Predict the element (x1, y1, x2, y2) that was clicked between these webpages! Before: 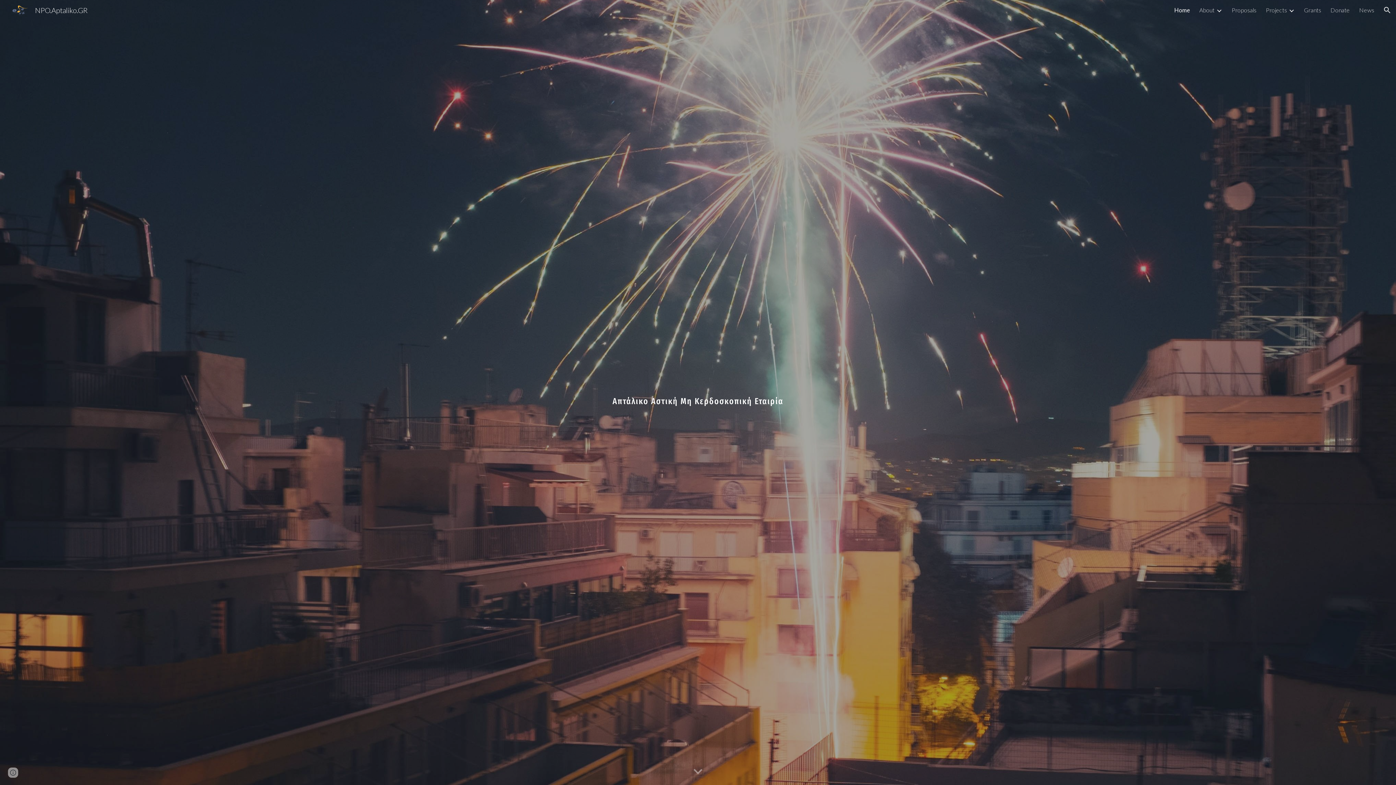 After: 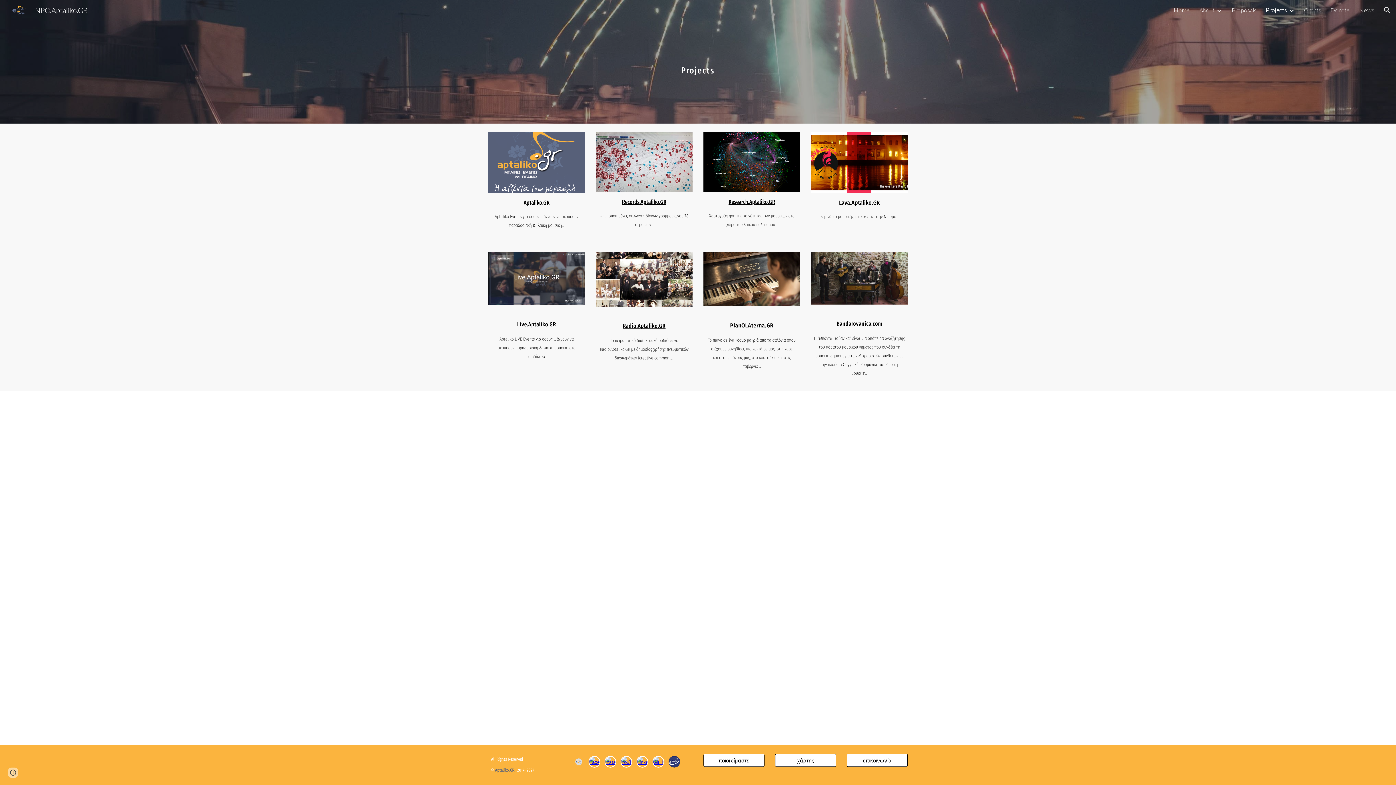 Action: label: Projects bbox: (1266, 6, 1287, 13)